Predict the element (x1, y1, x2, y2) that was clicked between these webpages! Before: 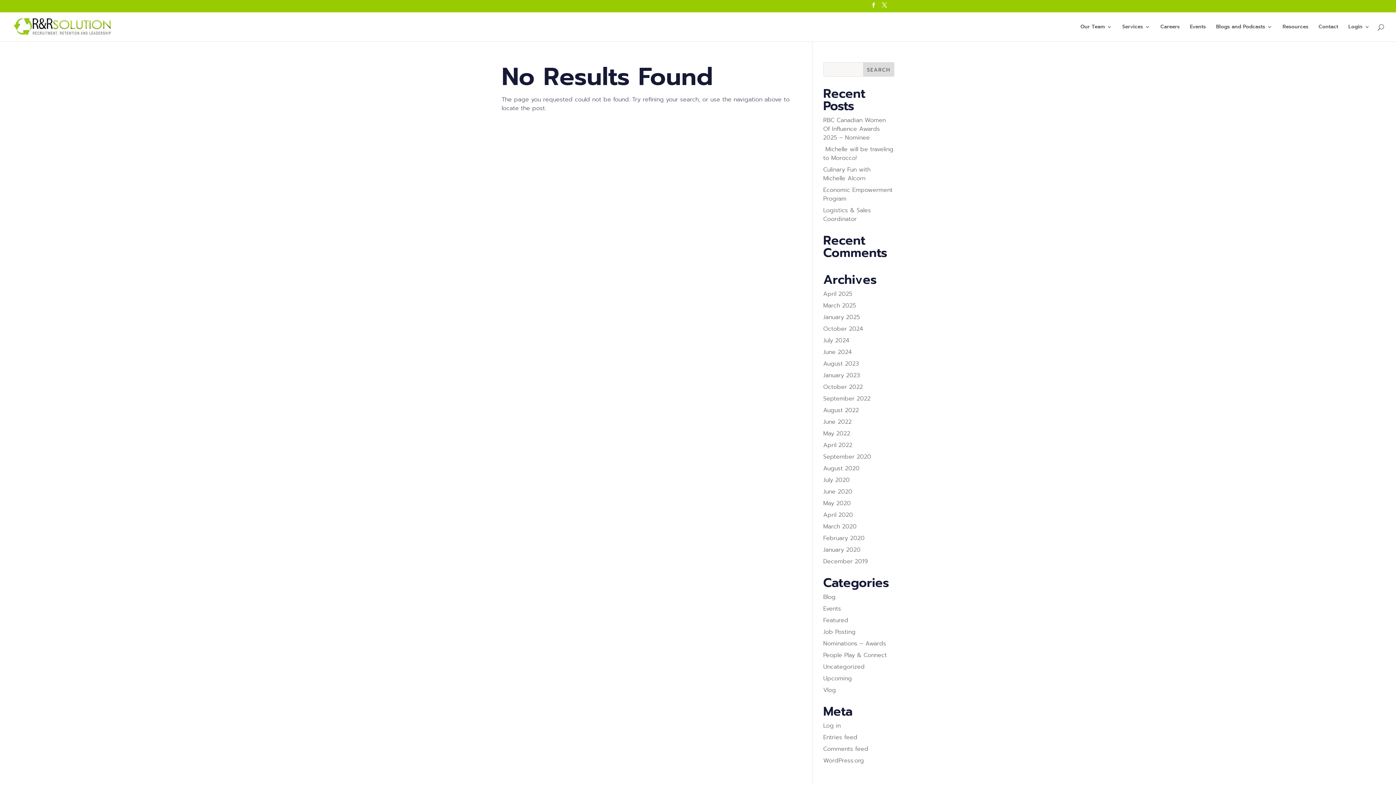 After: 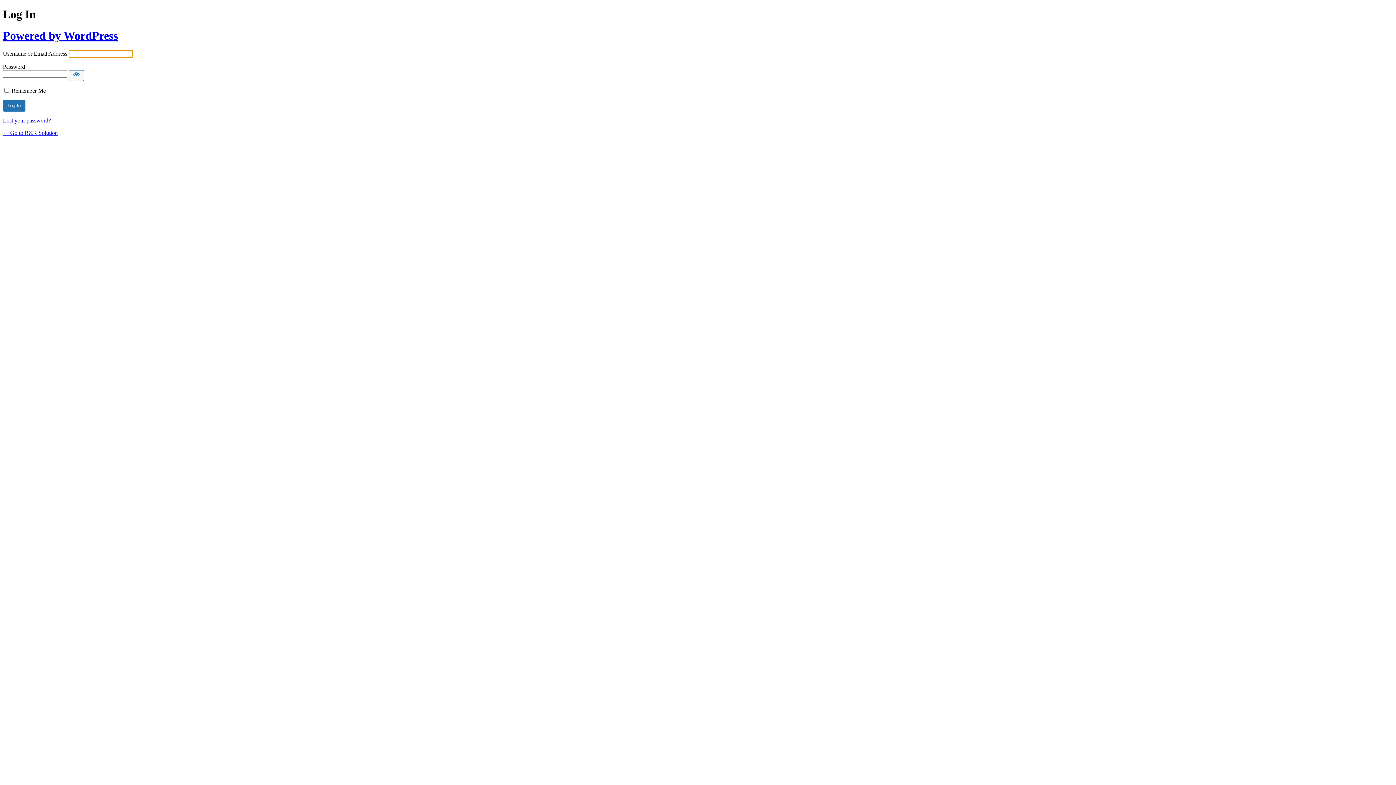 Action: label: Log in bbox: (823, 721, 840, 730)